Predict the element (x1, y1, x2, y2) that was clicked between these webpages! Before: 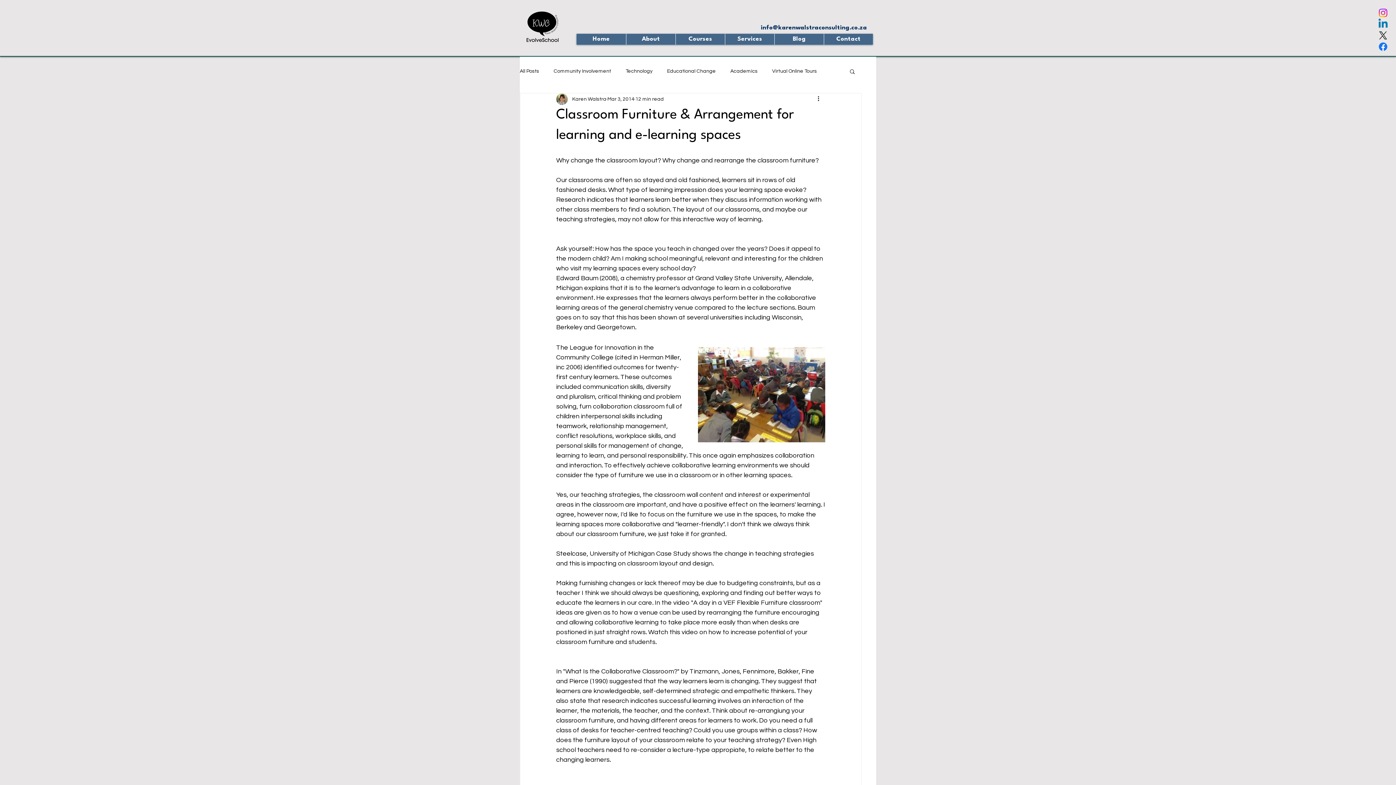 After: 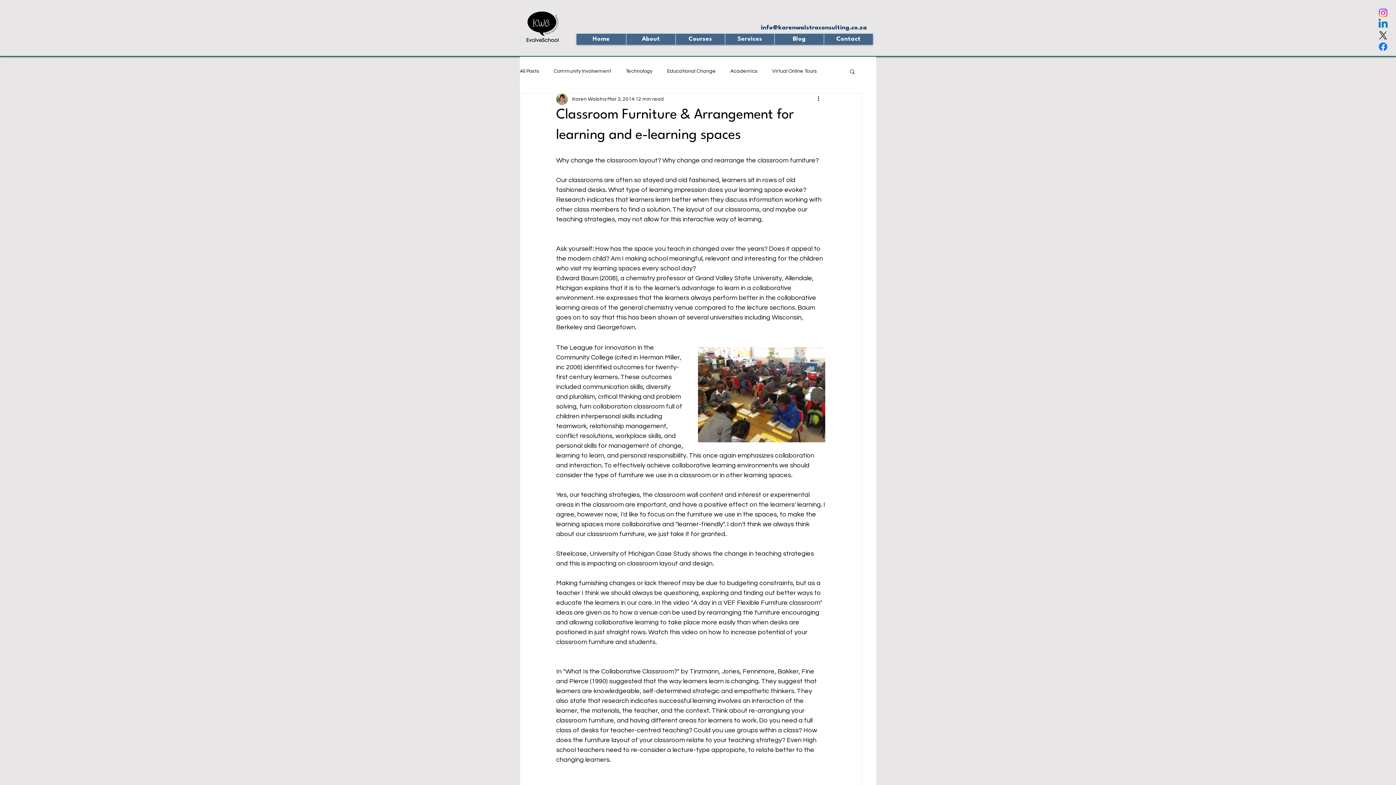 Action: bbox: (761, 24, 867, 30) label: info@karenwalstraconsulting.co.za